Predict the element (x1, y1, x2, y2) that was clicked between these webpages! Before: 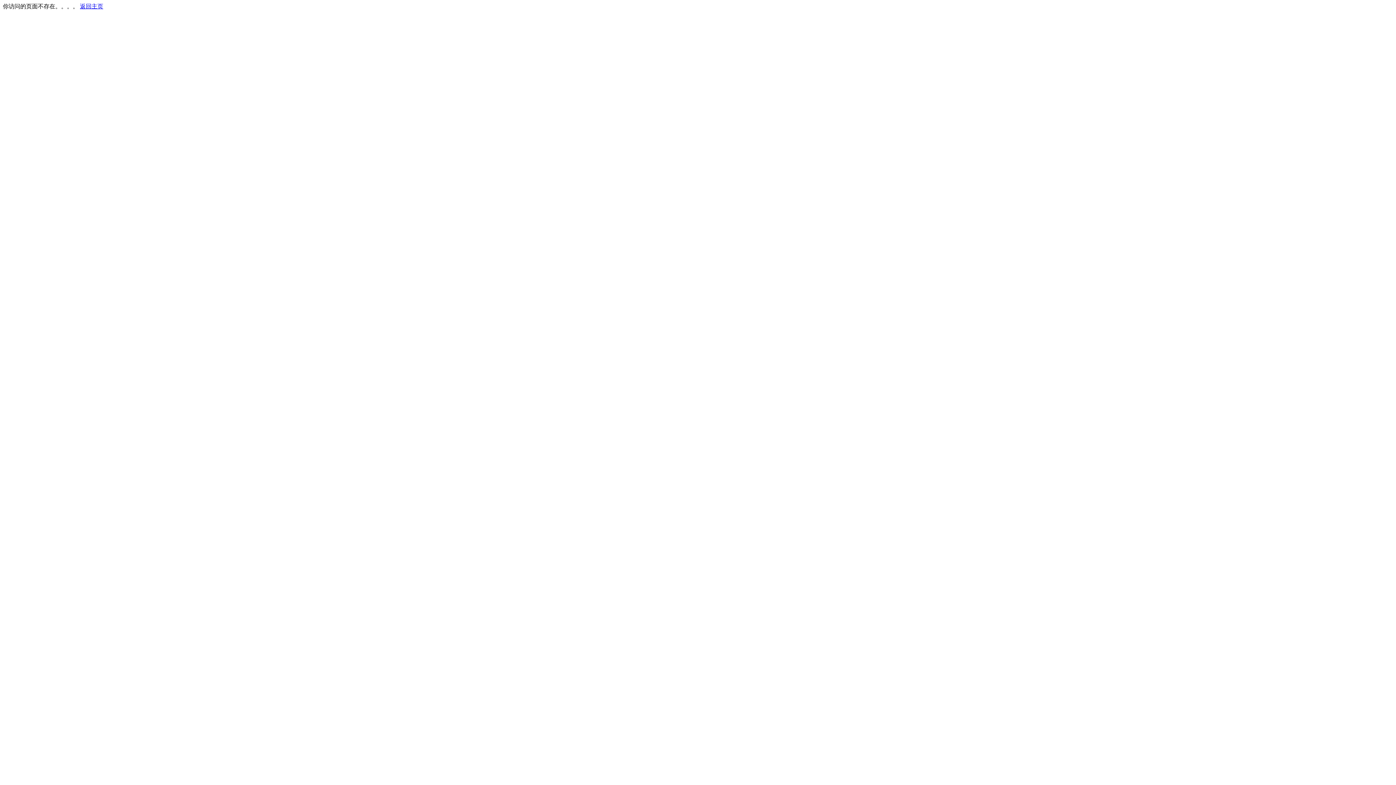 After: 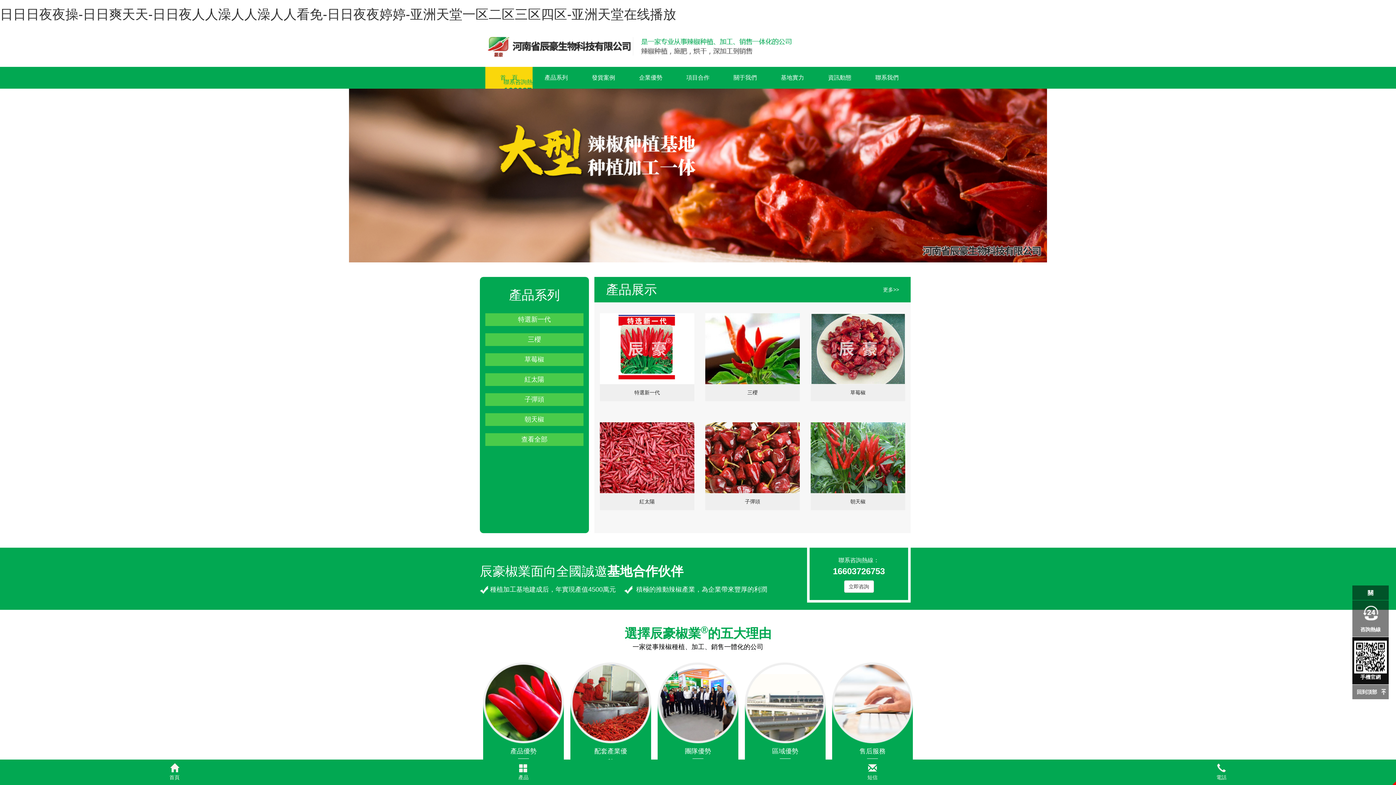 Action: label: 返回主页 bbox: (80, 3, 103, 9)